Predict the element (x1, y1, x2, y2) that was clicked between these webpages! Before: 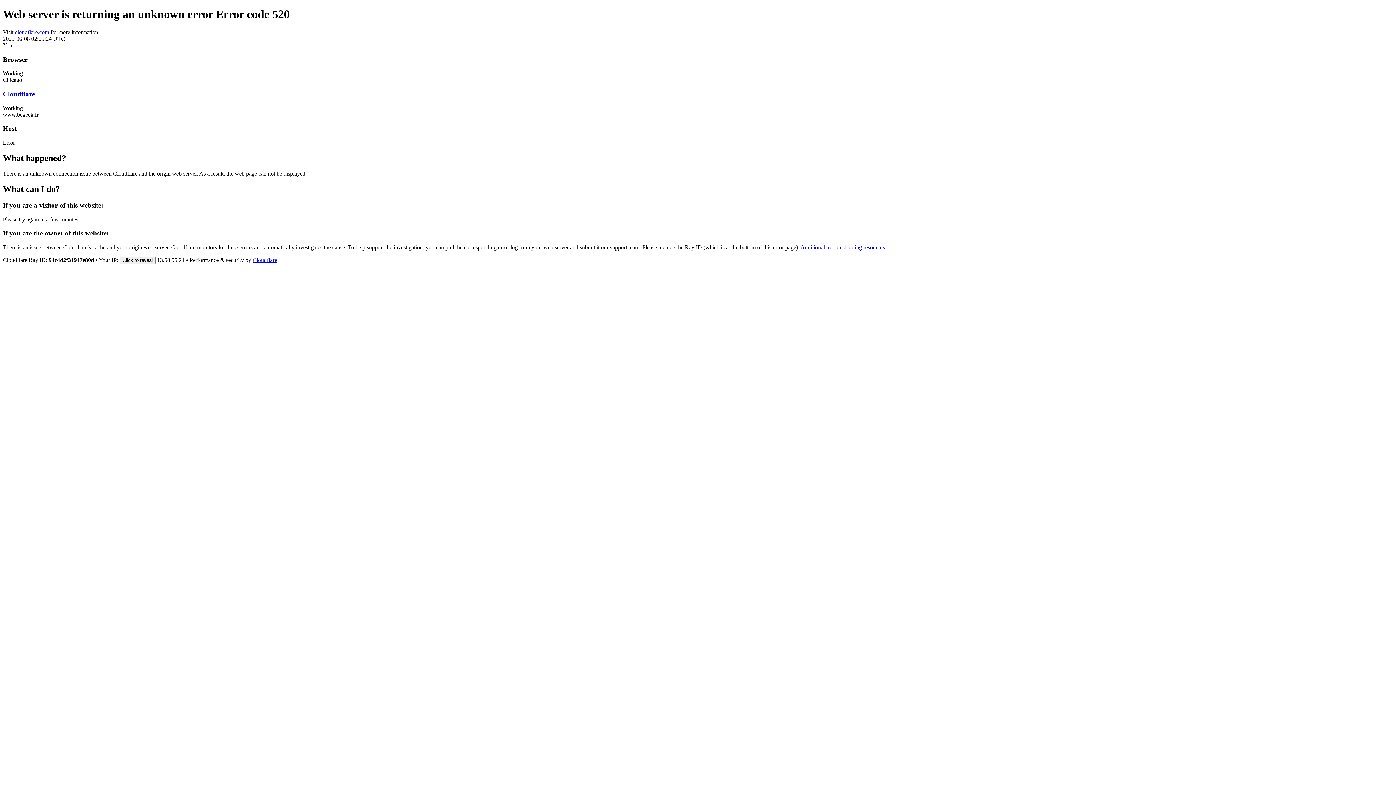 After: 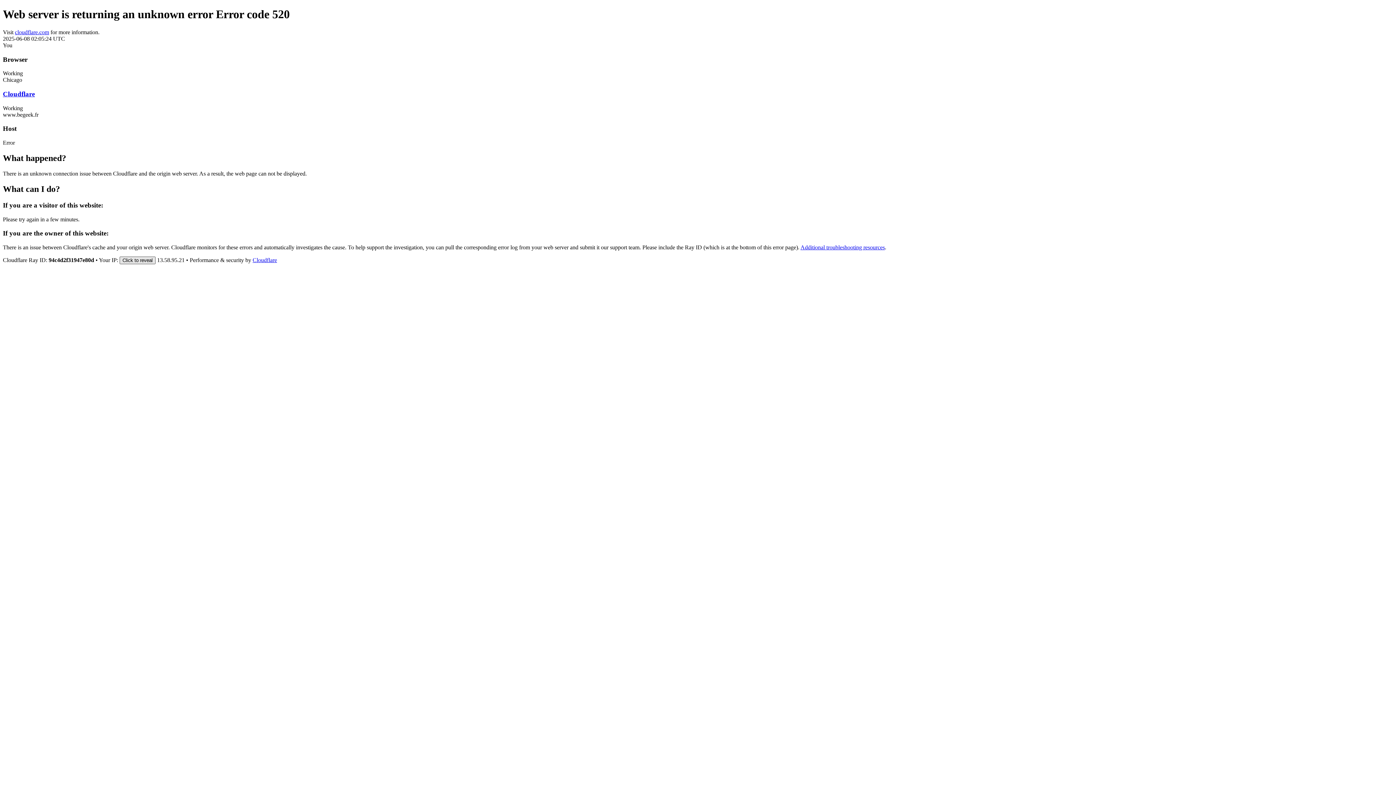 Action: bbox: (119, 256, 155, 264) label: Click to reveal